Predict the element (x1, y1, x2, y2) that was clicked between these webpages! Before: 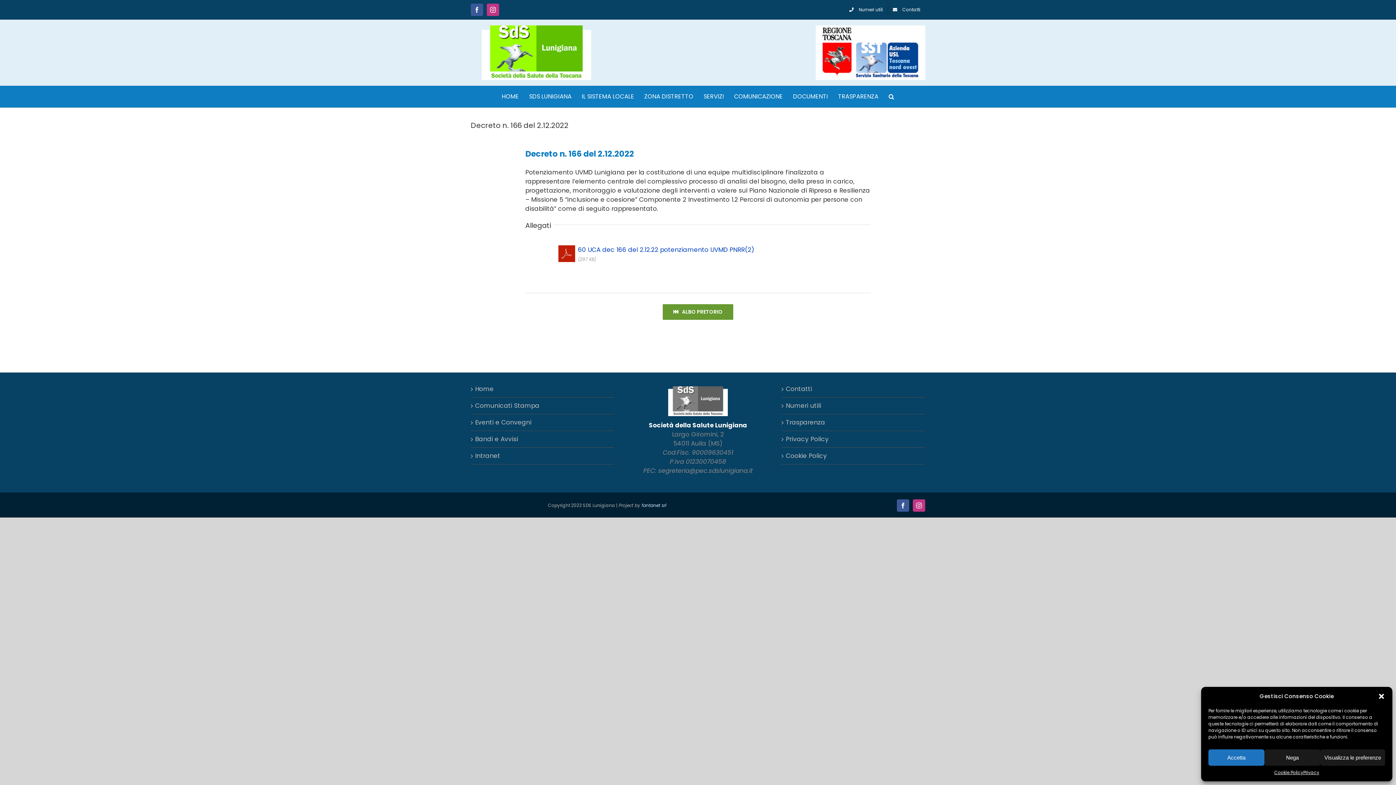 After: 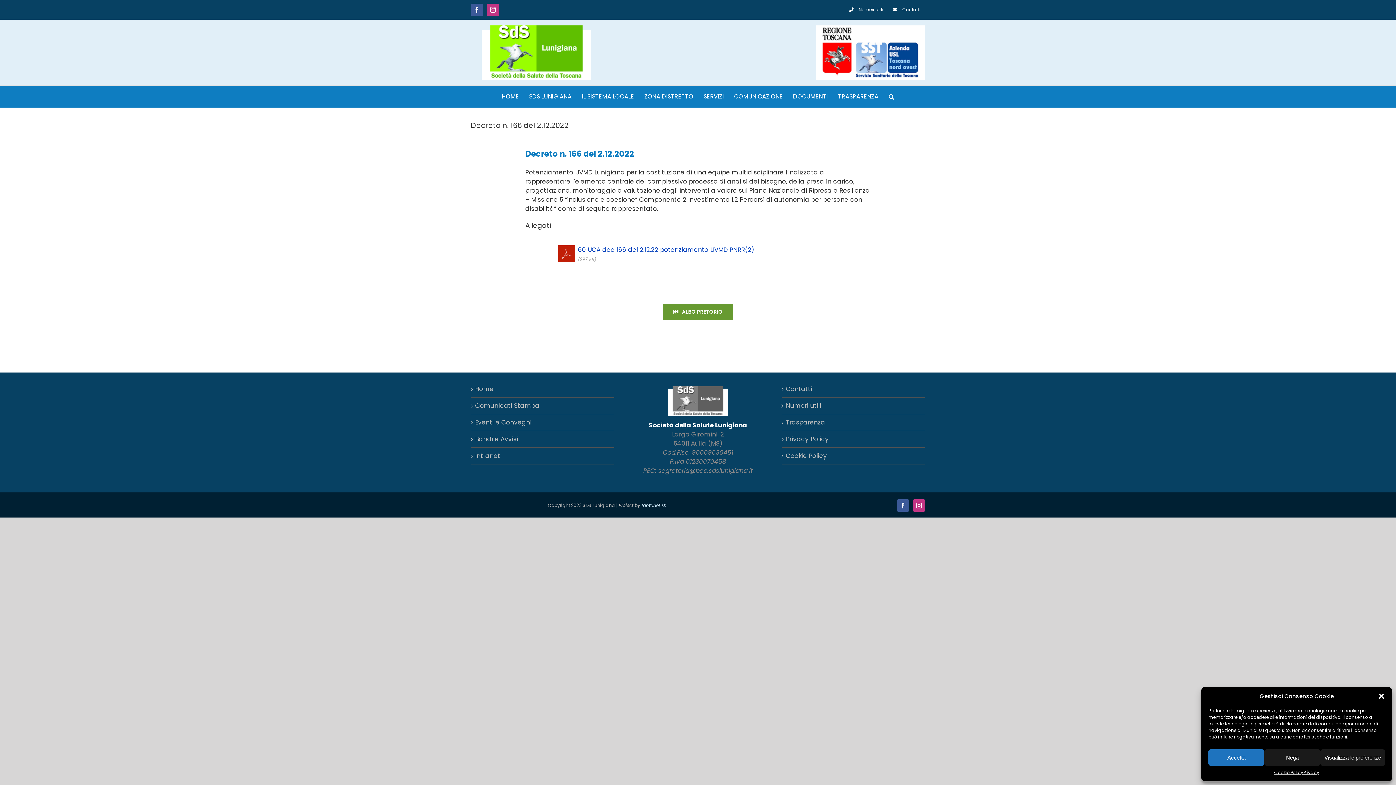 Action: bbox: (470, 3, 483, 16) label: Facebook